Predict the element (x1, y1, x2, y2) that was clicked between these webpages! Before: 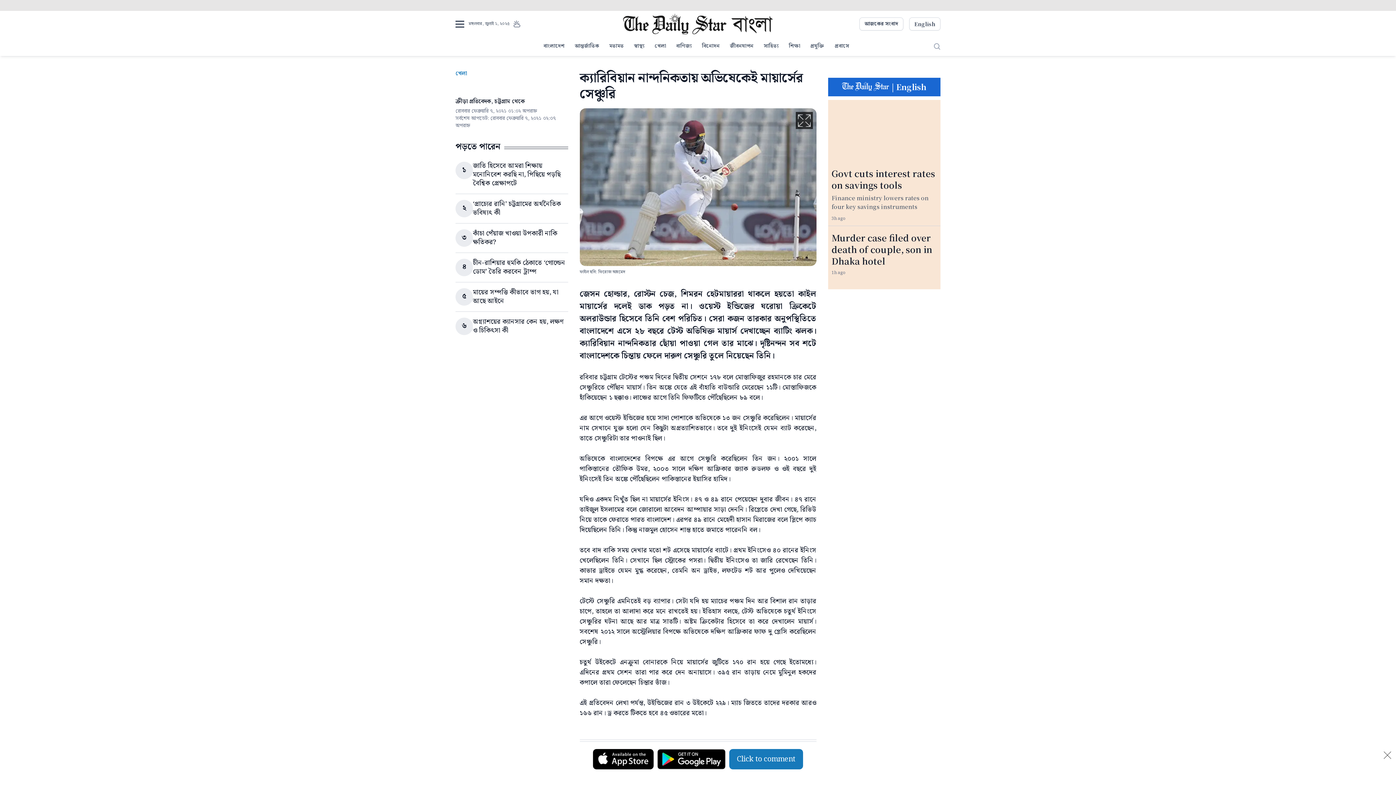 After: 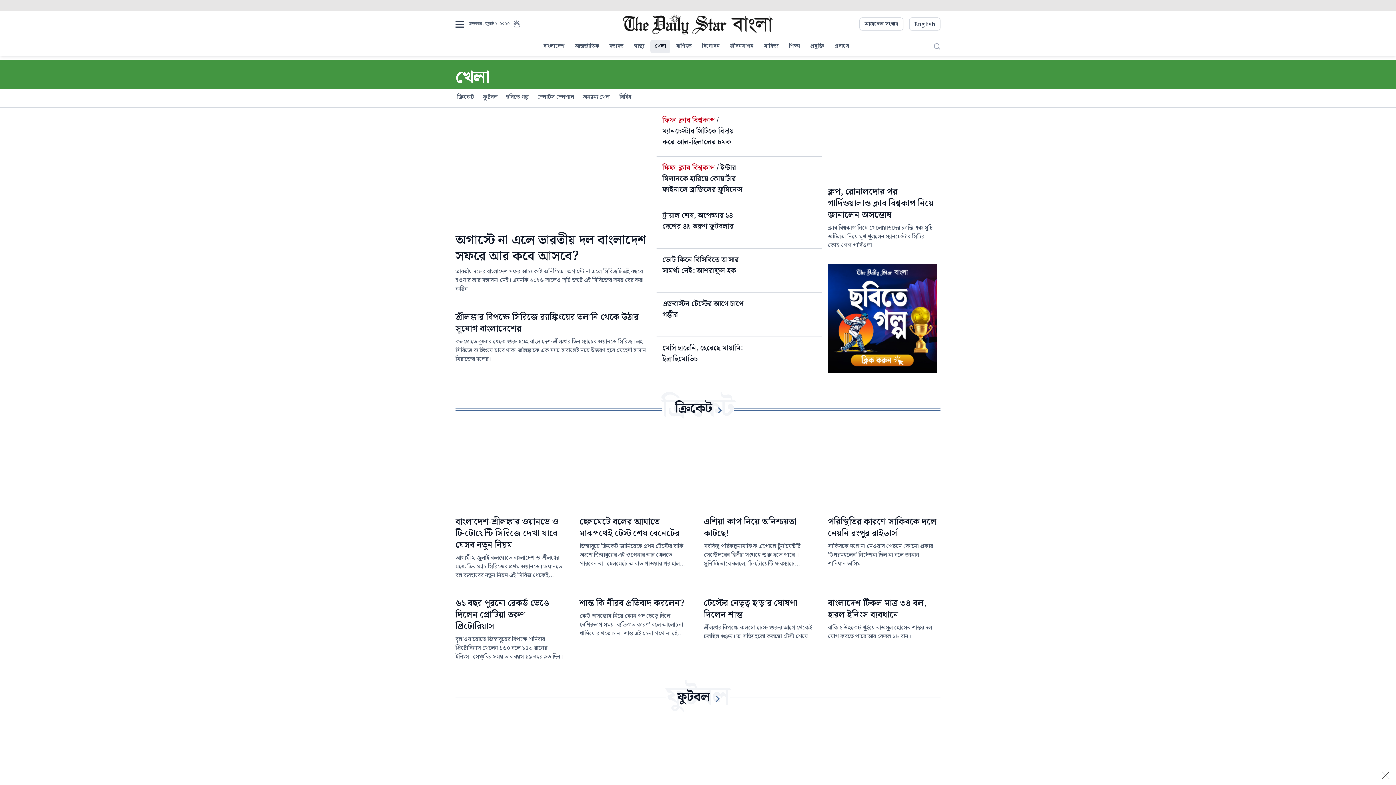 Action: label: খেলা bbox: (650, 40, 670, 53)